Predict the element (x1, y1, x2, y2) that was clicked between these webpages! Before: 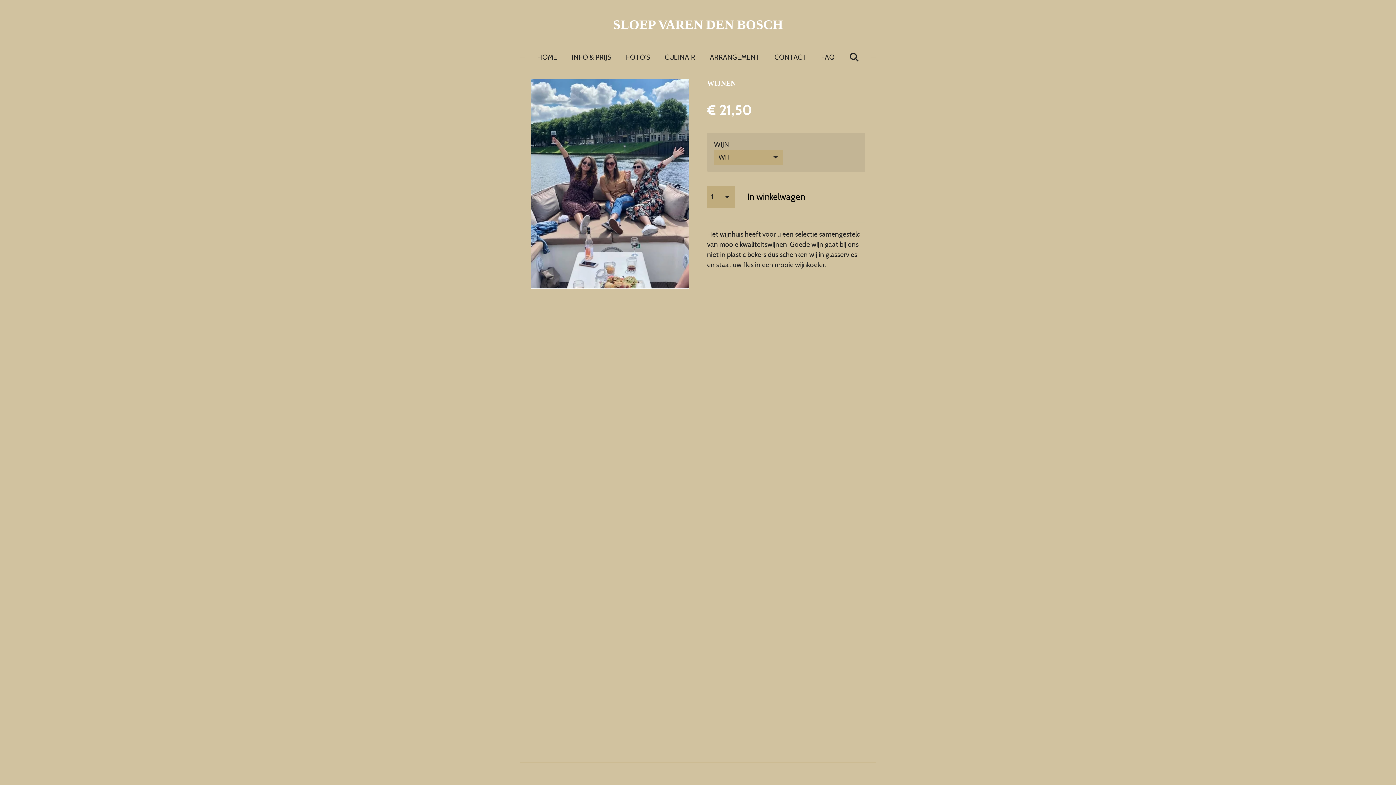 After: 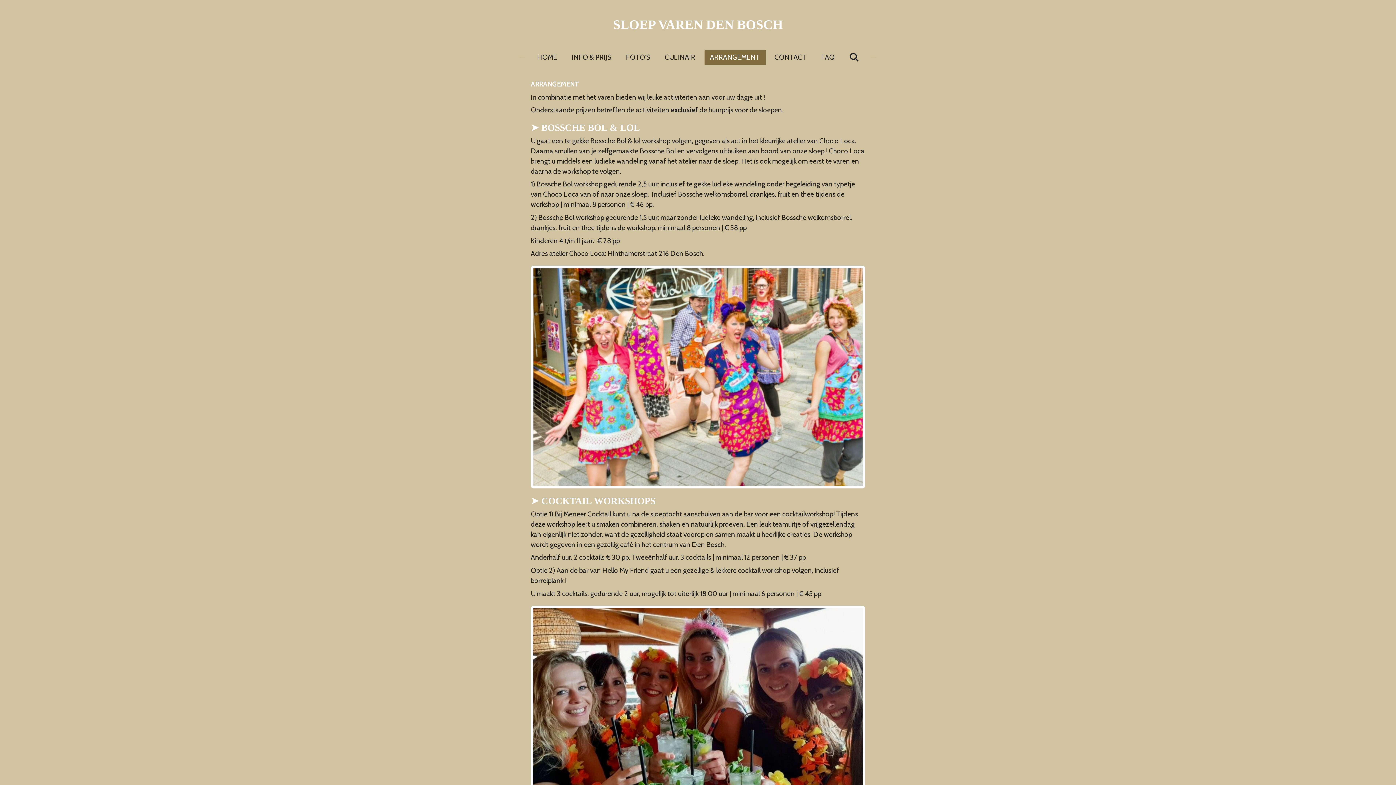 Action: label: ARRANGEMENT bbox: (704, 50, 765, 64)